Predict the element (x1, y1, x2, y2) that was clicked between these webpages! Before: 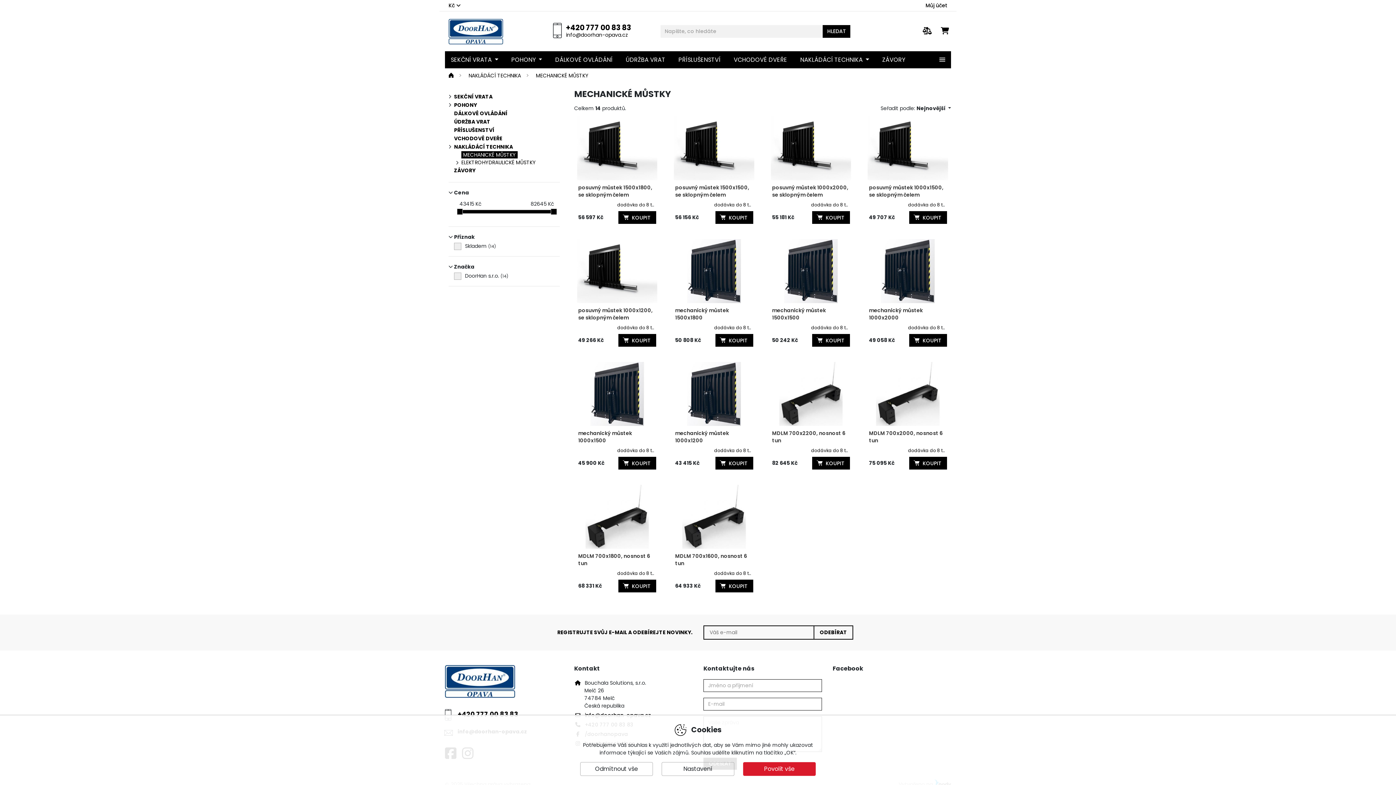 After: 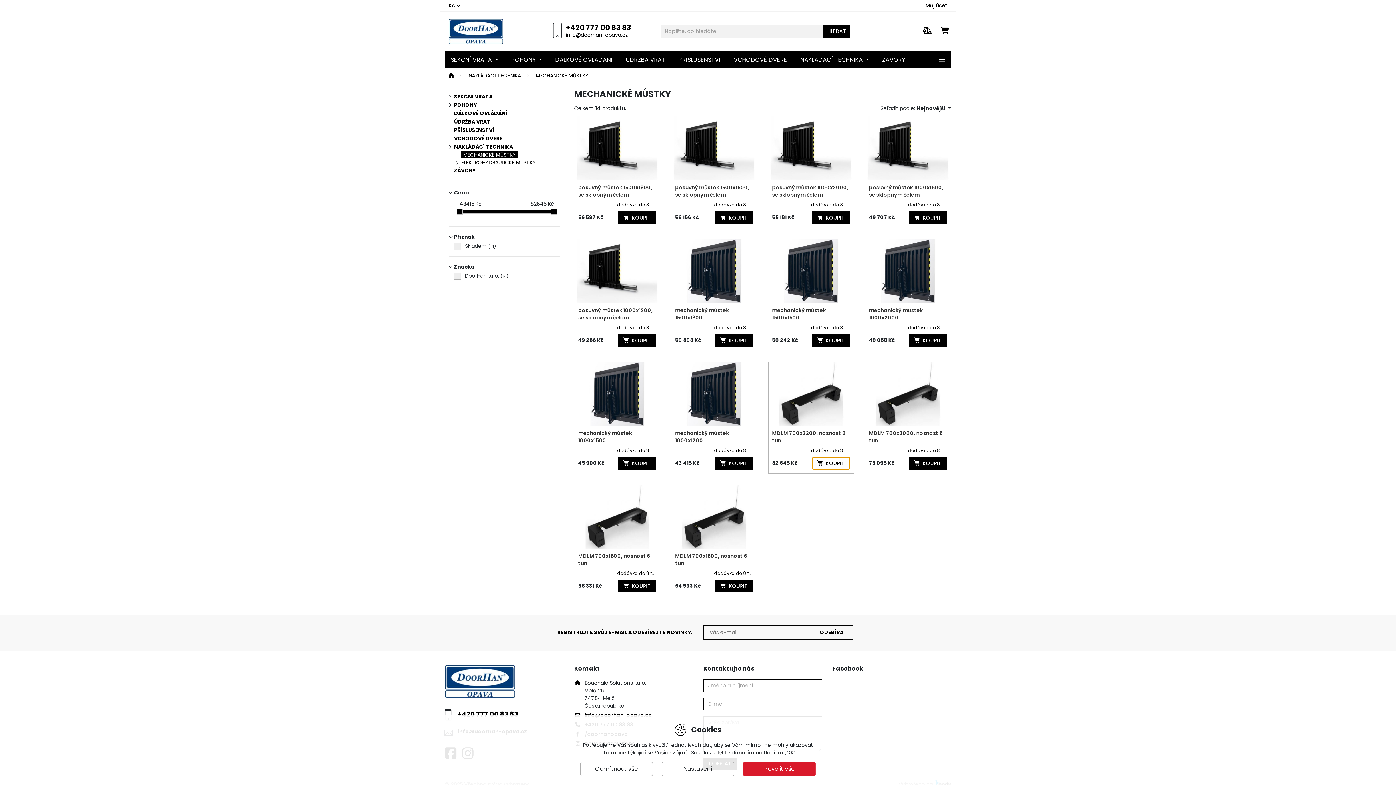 Action: label:  KOUPIT bbox: (812, 457, 850, 469)